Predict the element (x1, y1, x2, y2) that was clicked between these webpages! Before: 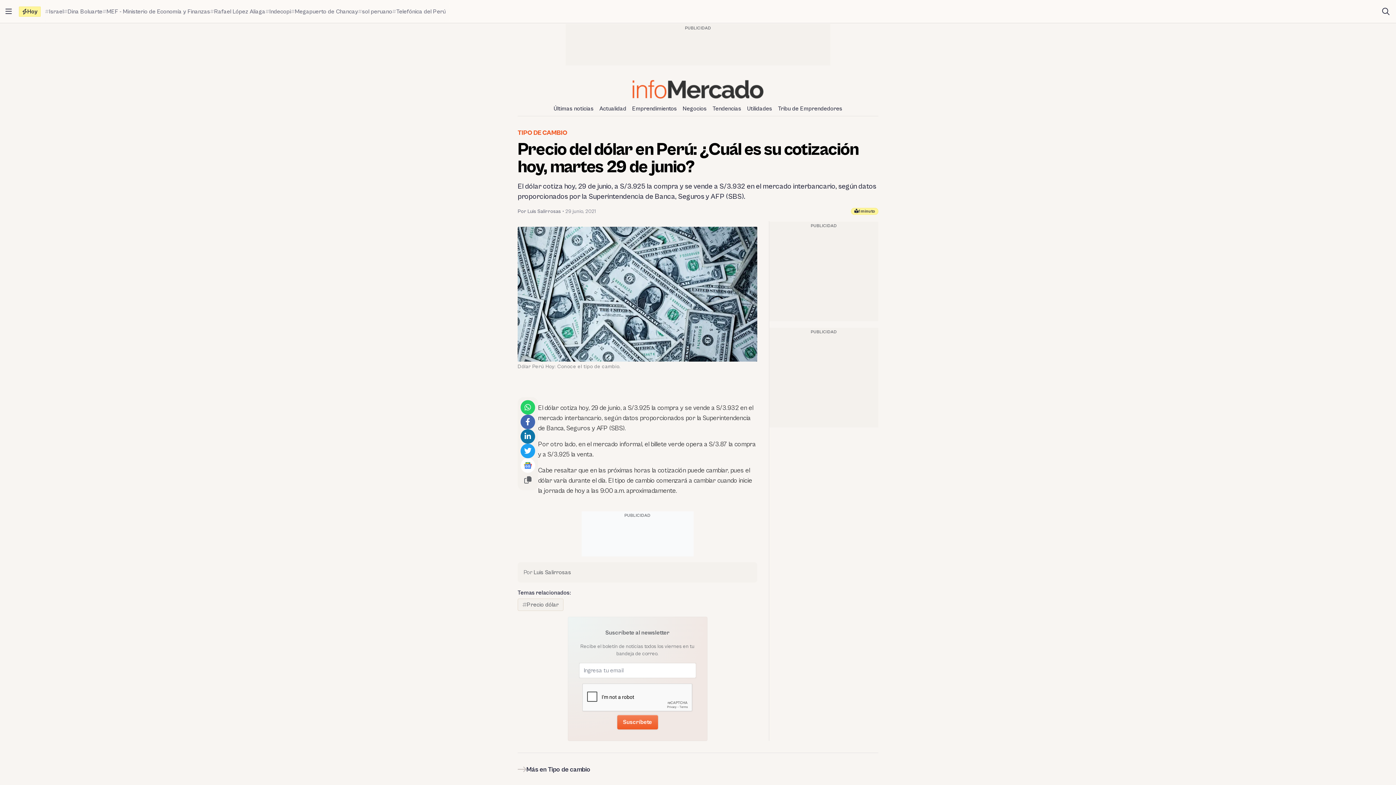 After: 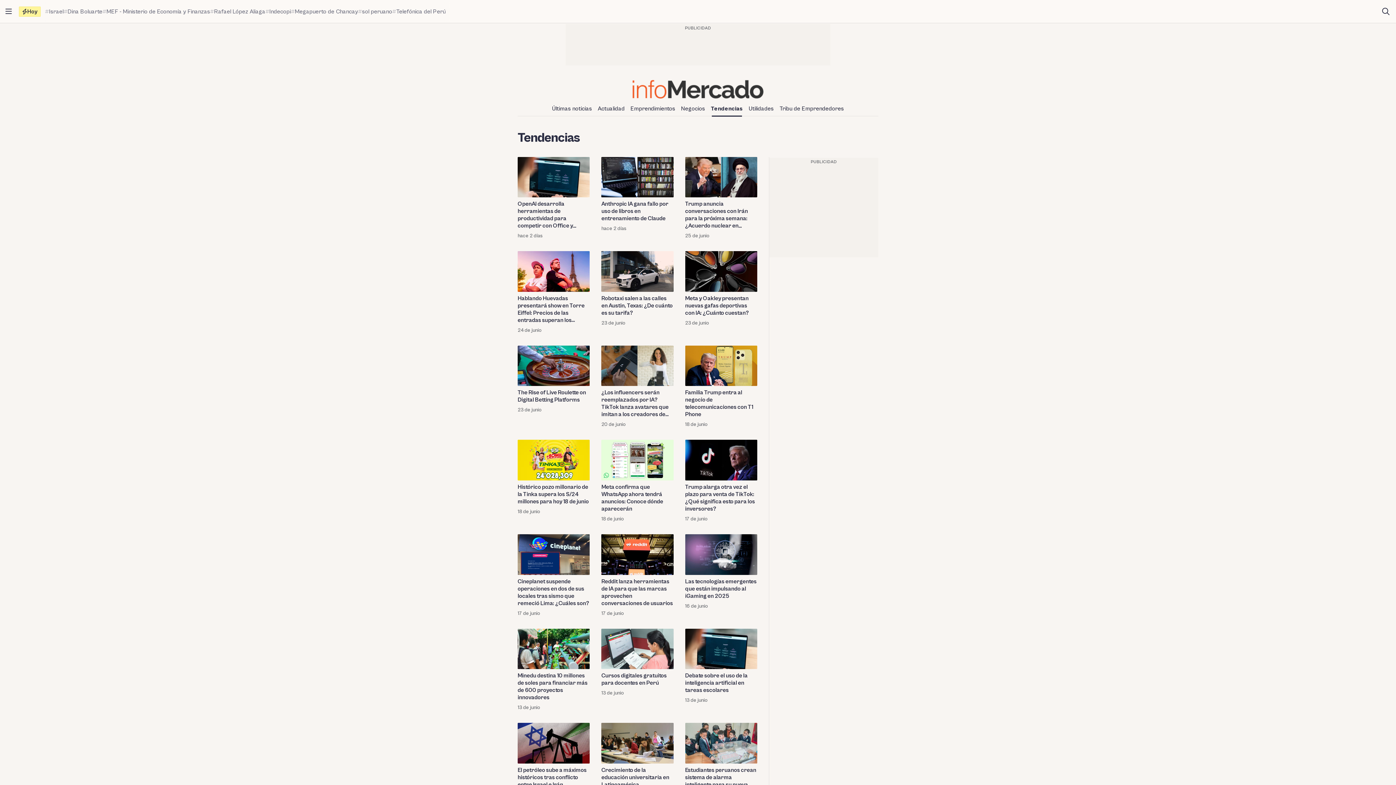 Action: bbox: (709, 102, 744, 114) label: Tendencias